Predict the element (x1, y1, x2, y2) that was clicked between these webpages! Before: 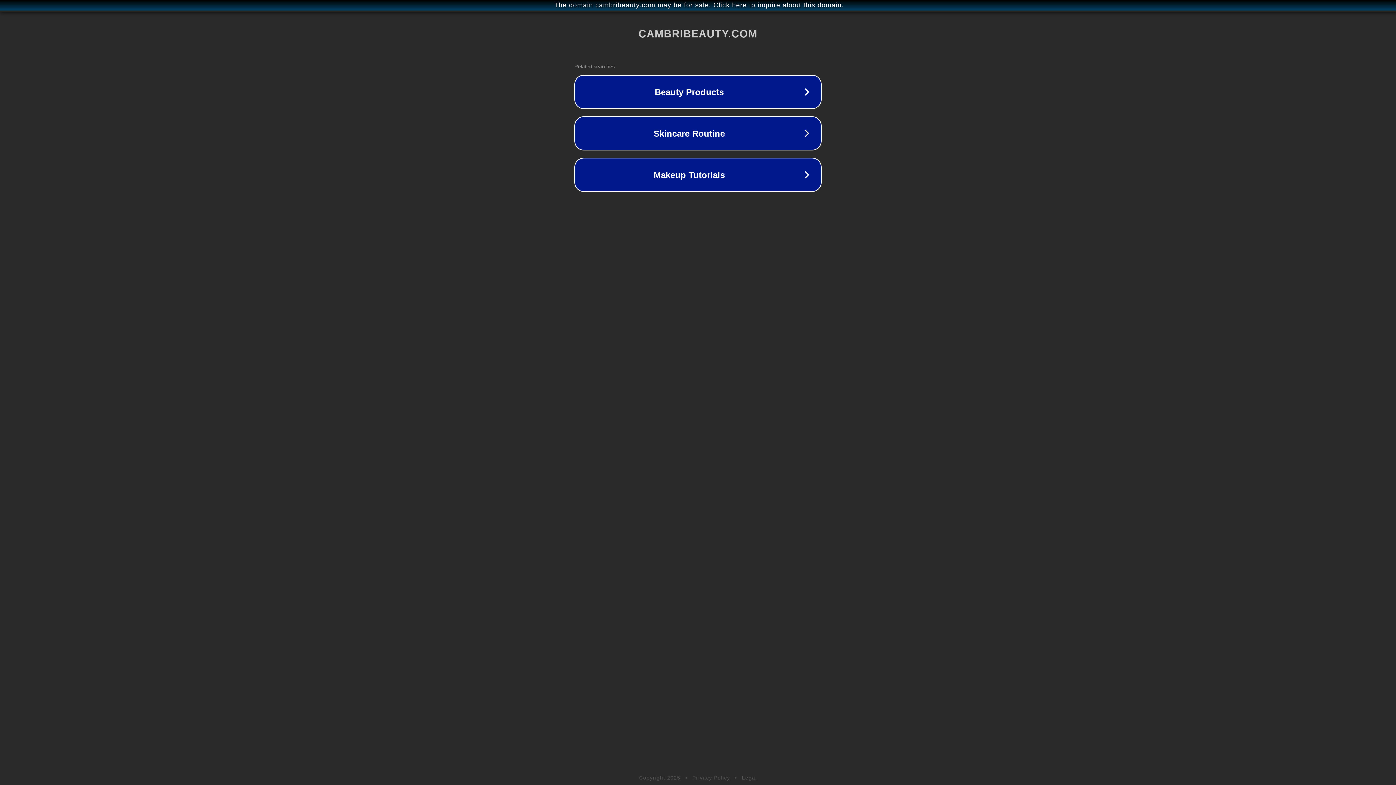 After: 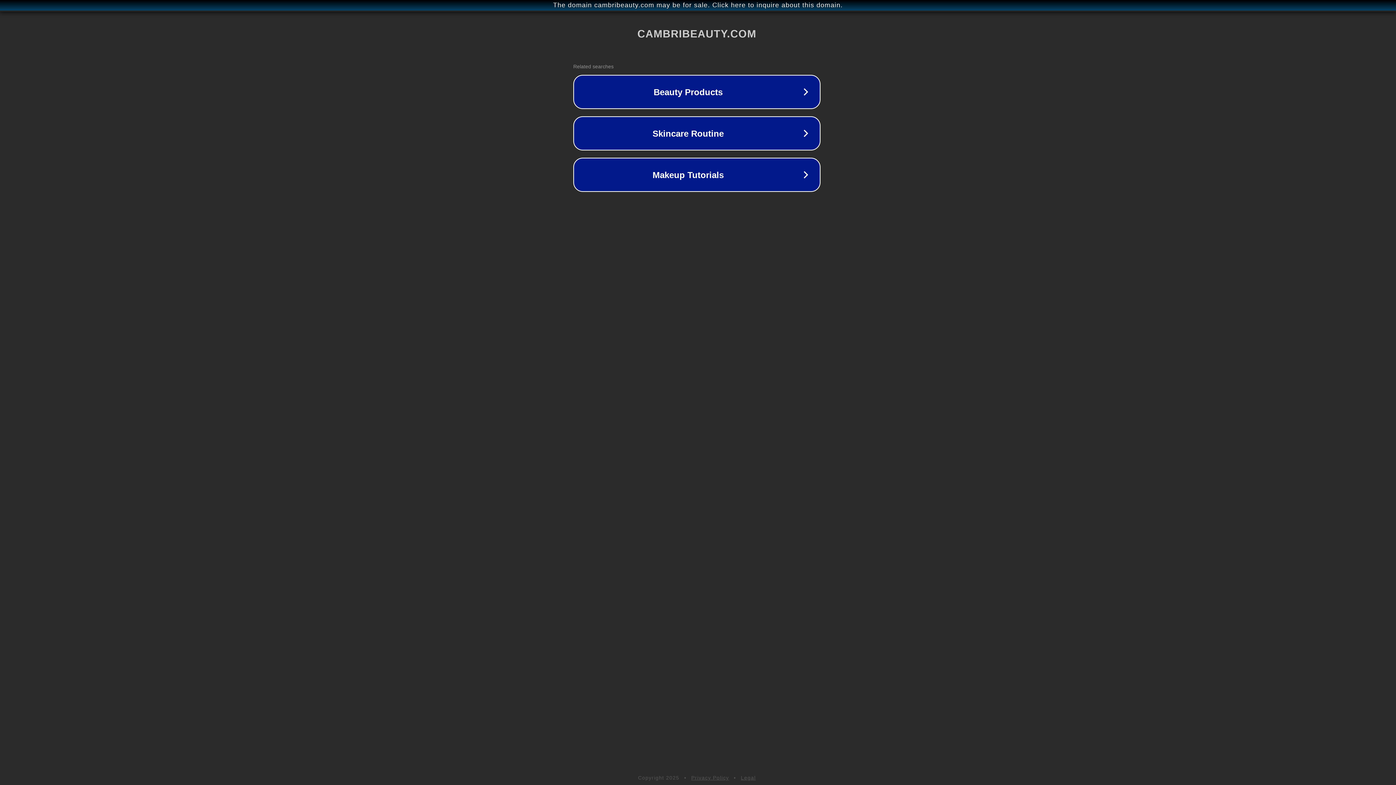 Action: bbox: (1, 1, 1397, 9) label: The domain cambribeauty.com may be for sale. Click here to inquire about this domain.